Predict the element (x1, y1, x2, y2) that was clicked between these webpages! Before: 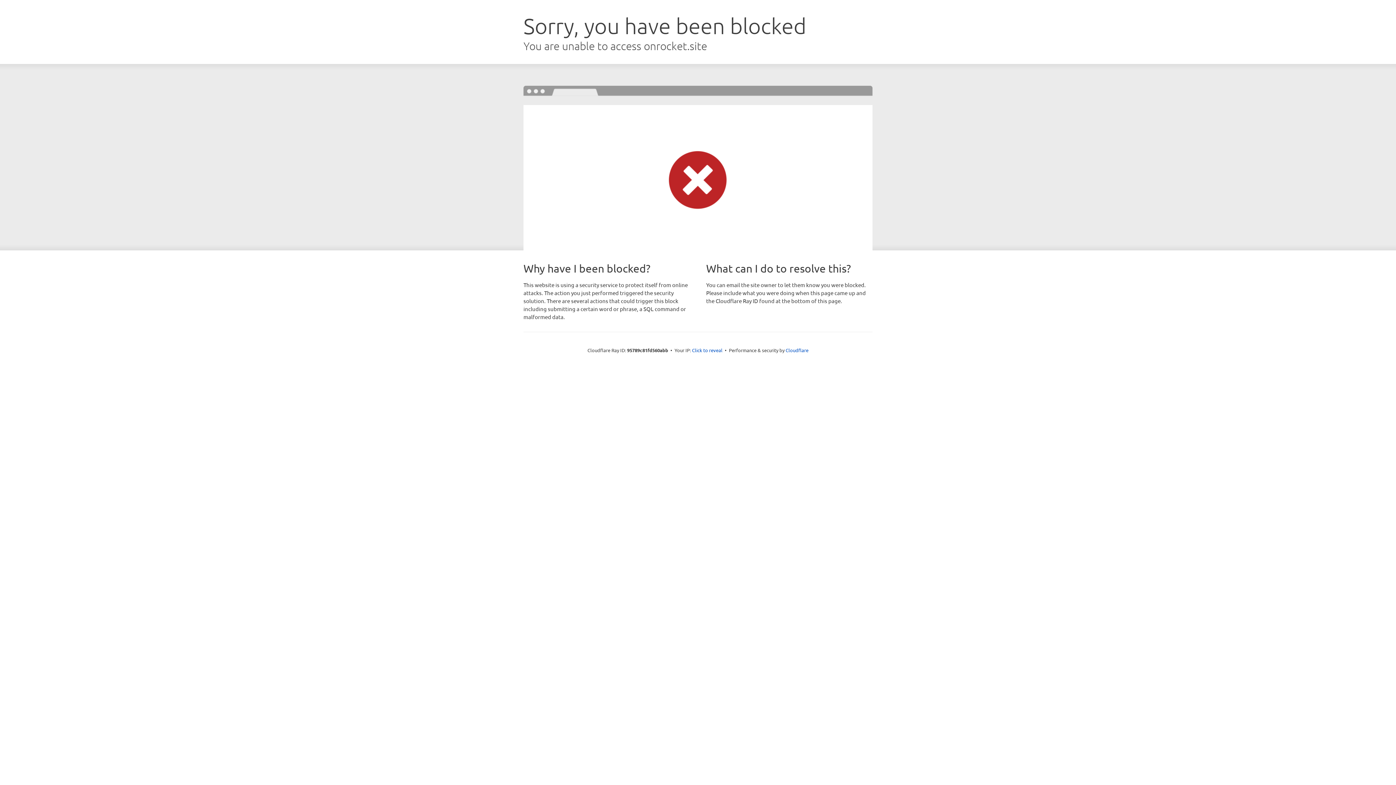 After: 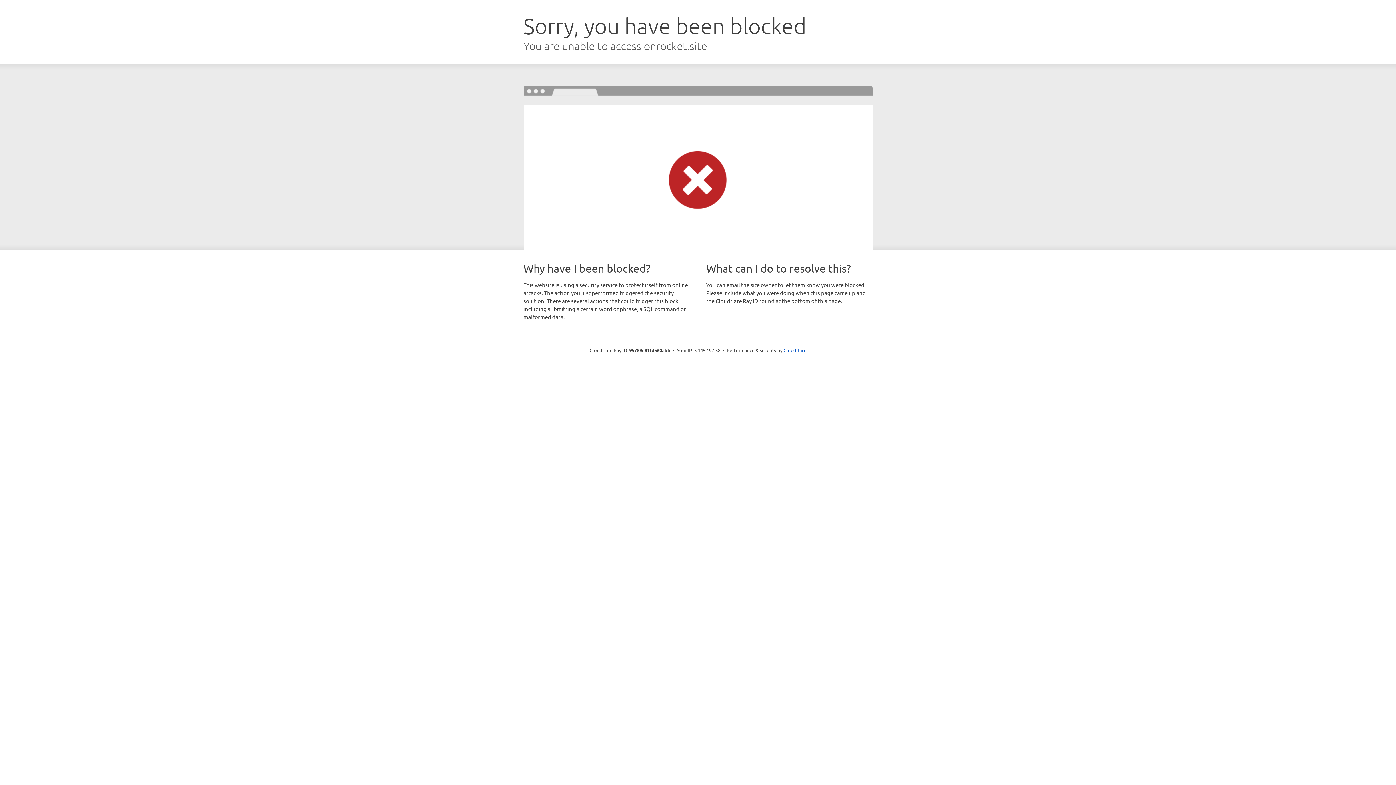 Action: bbox: (692, 346, 722, 353) label: Click to reveal